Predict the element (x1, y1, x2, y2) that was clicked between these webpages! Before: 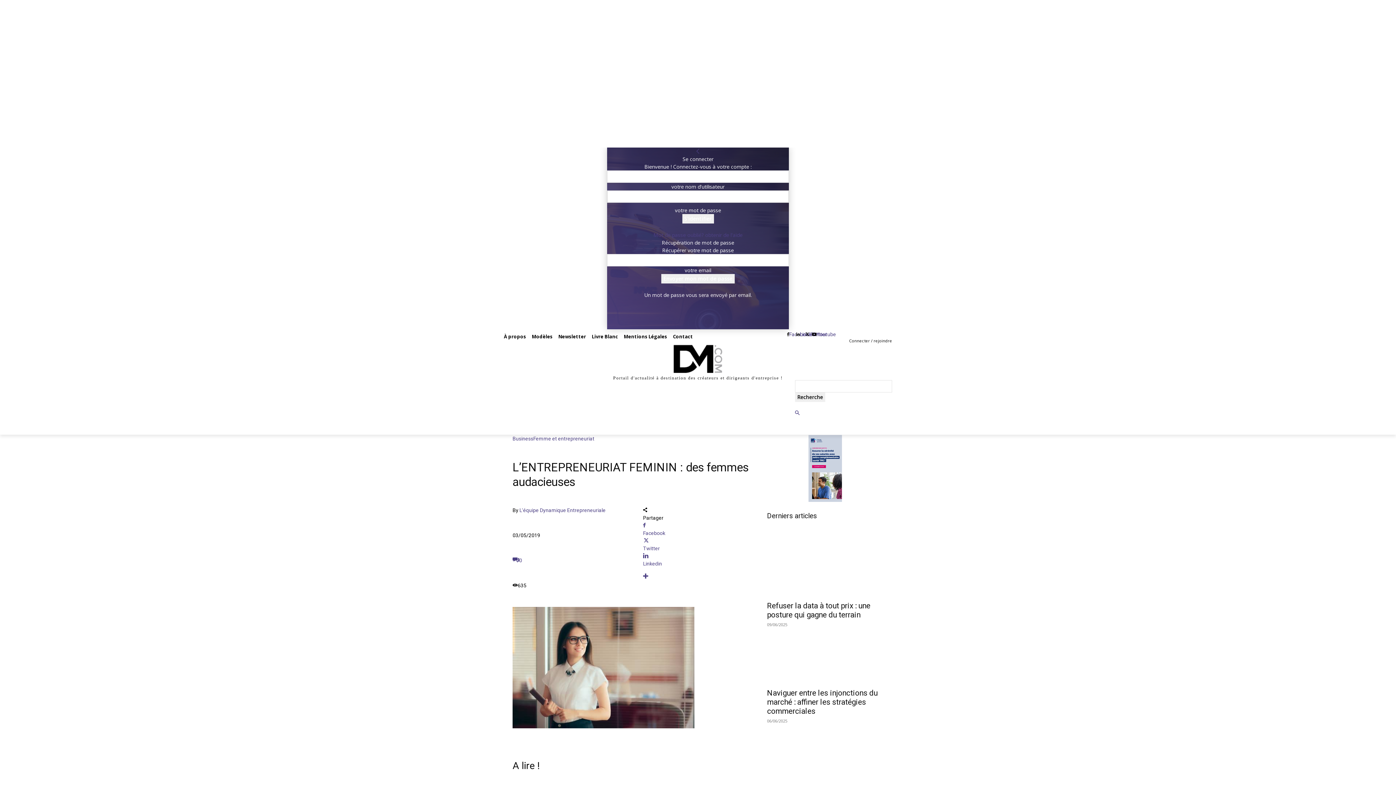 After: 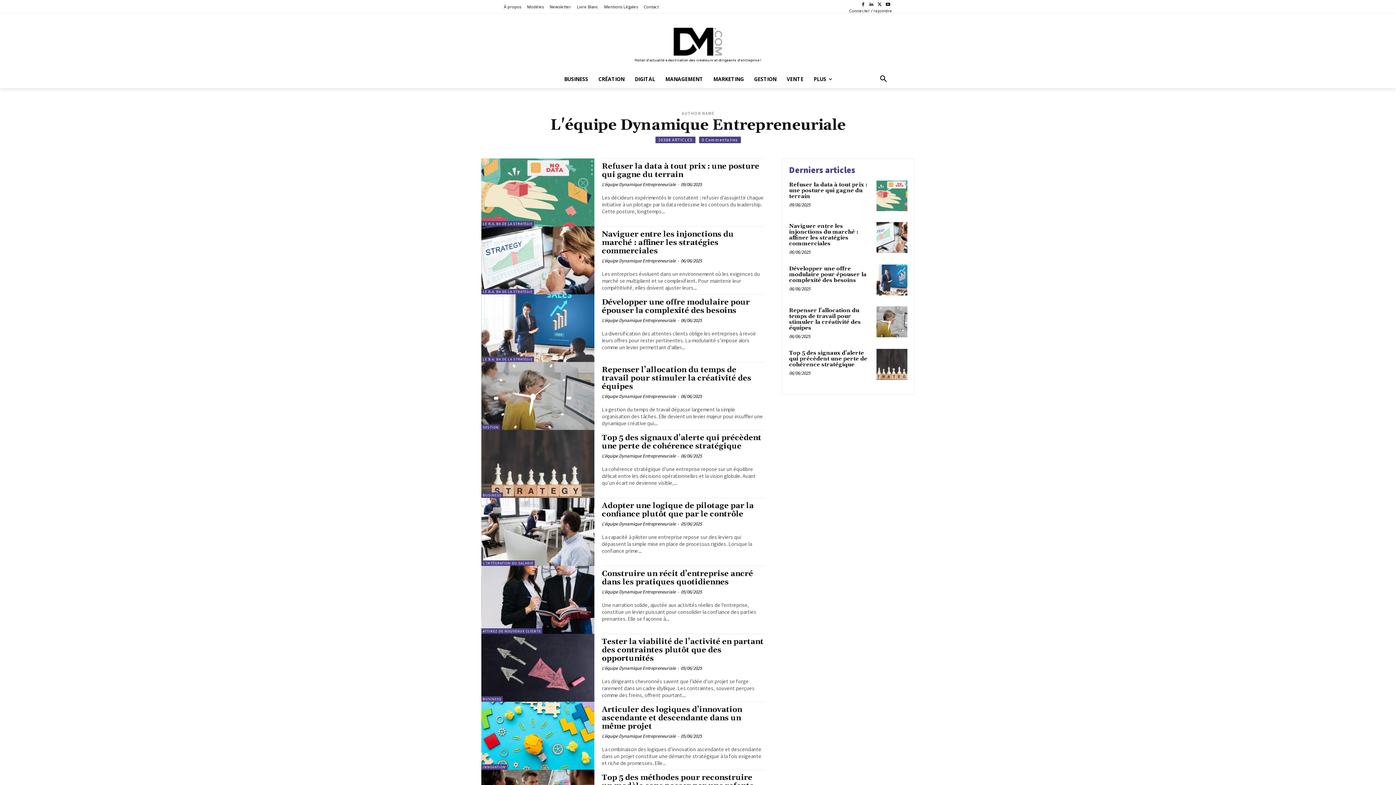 Action: label: L'équipe Dynamique Entrepreneuriale bbox: (519, 507, 605, 513)